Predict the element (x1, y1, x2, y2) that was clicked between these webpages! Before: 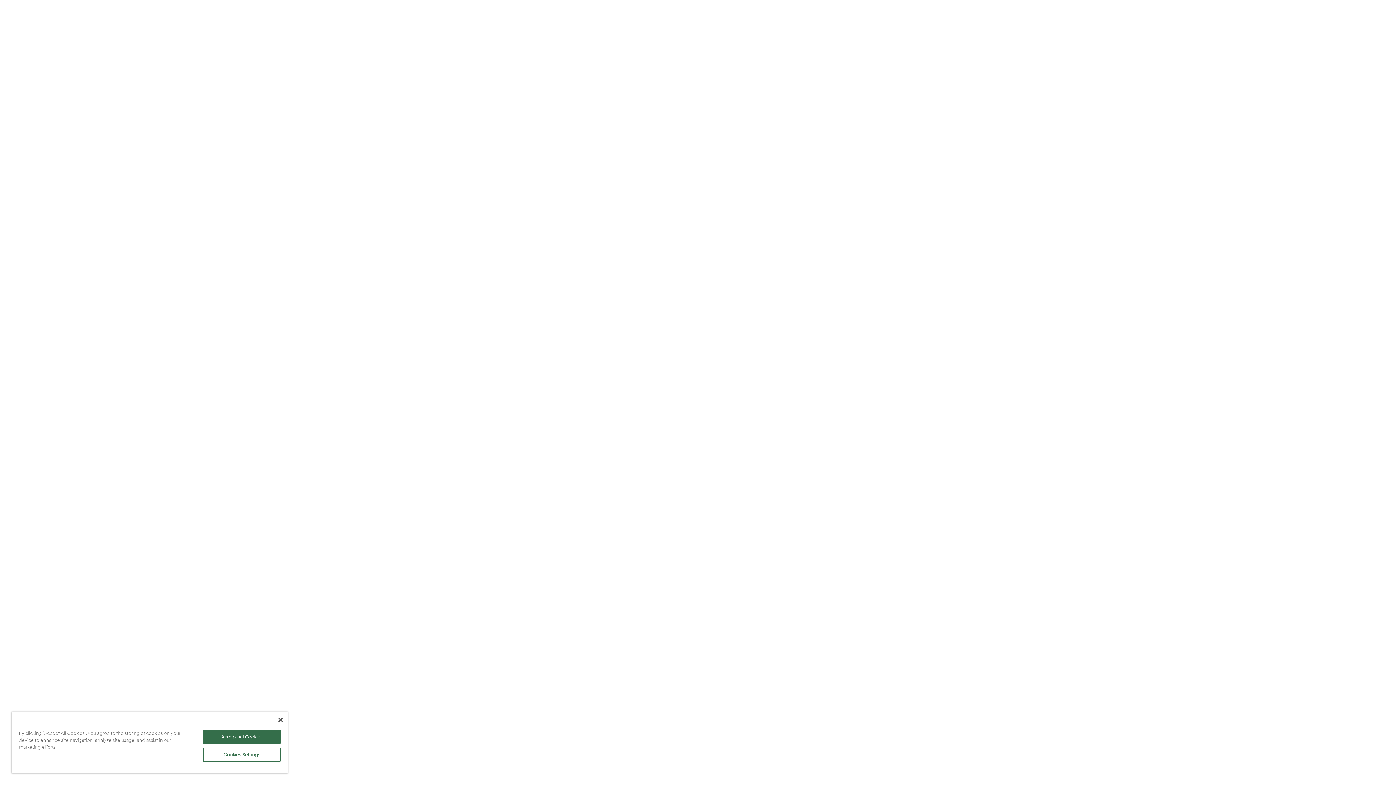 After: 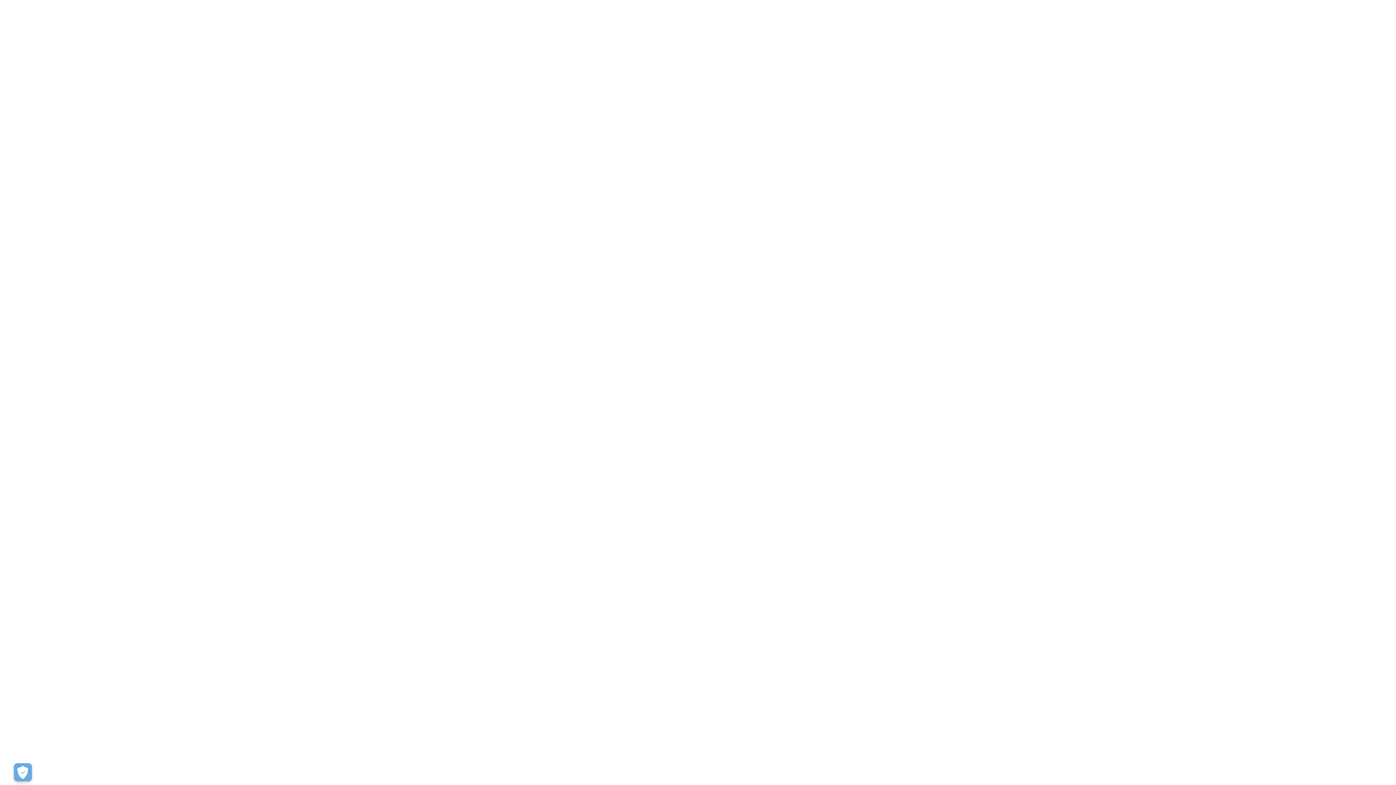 Action: bbox: (203, 730, 280, 744) label: Accept All Cookies